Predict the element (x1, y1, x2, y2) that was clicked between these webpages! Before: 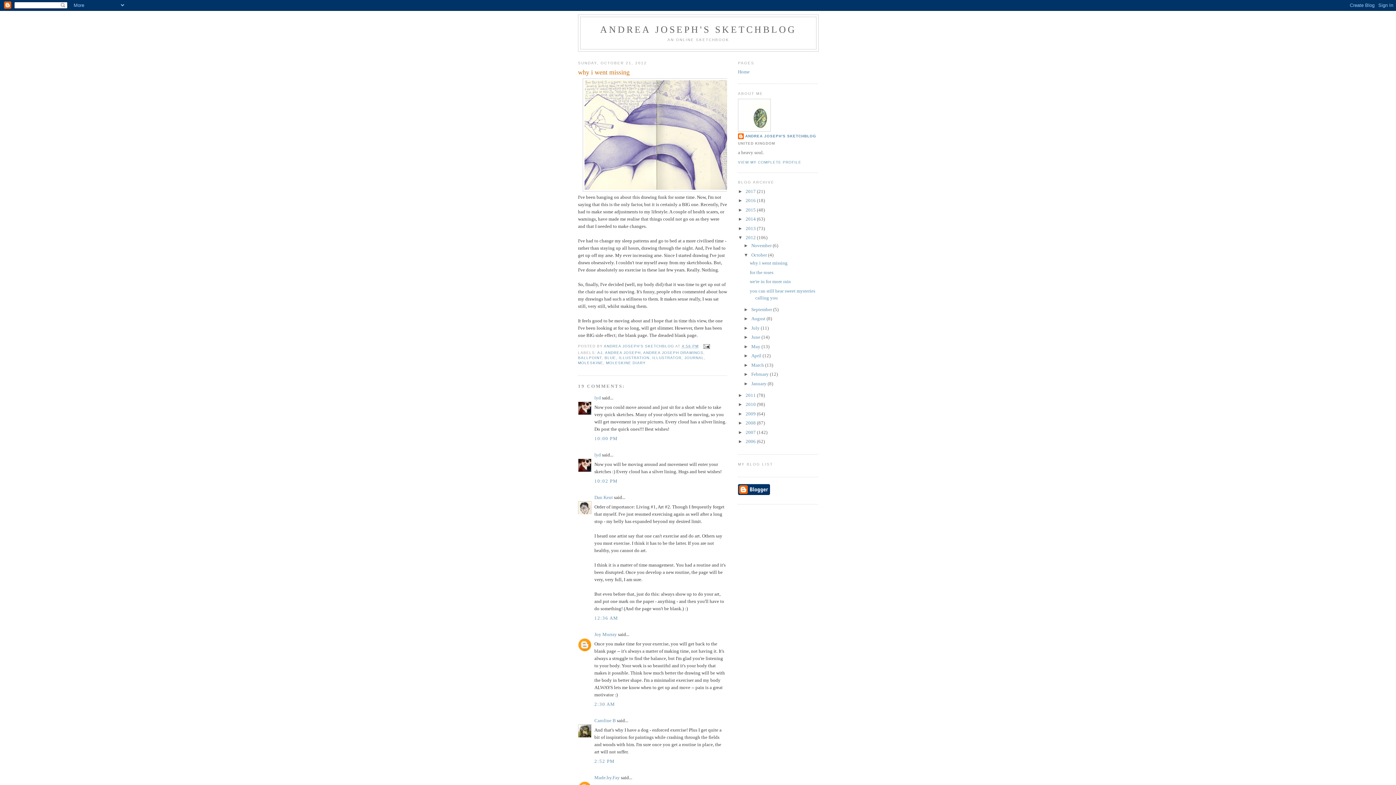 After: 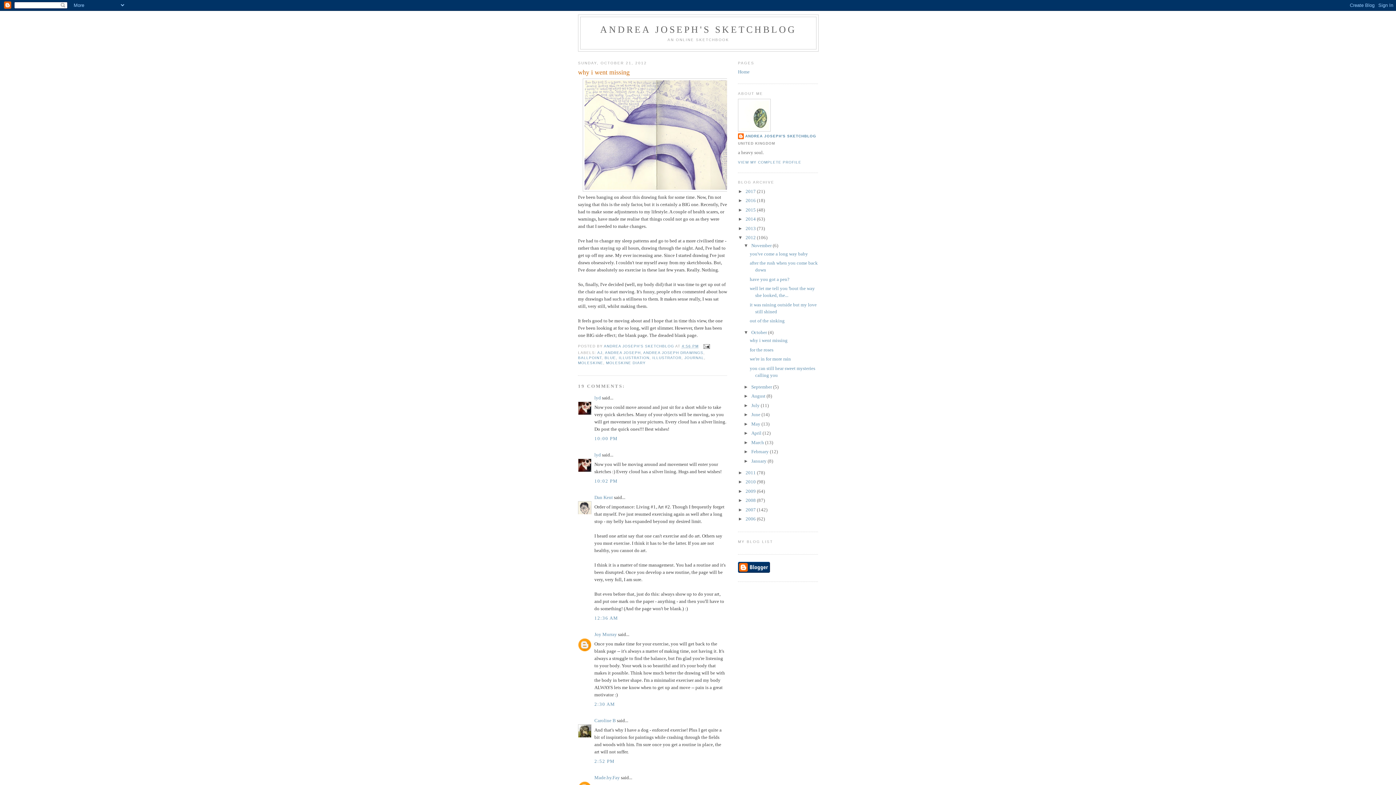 Action: label: ►   bbox: (743, 243, 751, 248)